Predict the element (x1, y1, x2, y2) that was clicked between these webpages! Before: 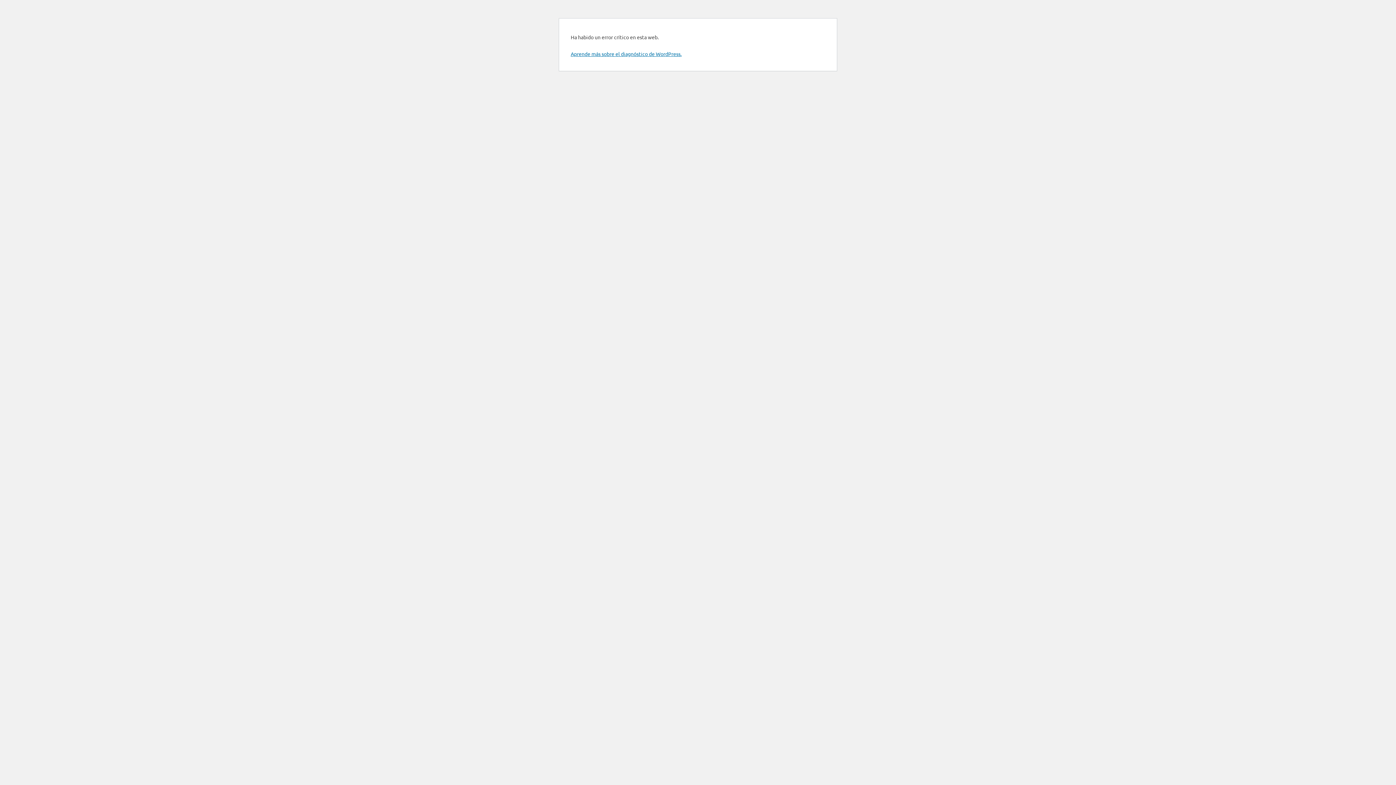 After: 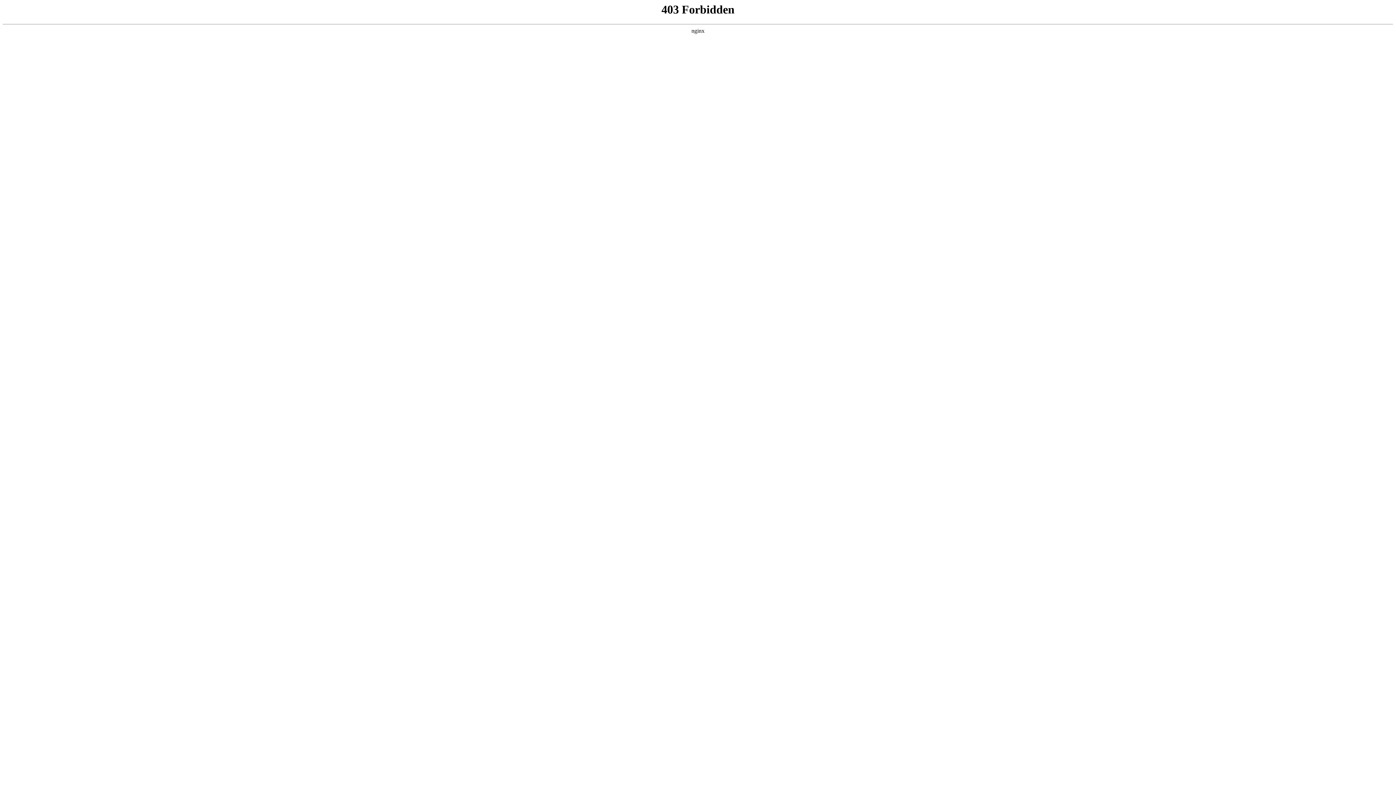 Action: bbox: (570, 50, 681, 57) label: Aprende más sobre el diagnóstico de WordPress.